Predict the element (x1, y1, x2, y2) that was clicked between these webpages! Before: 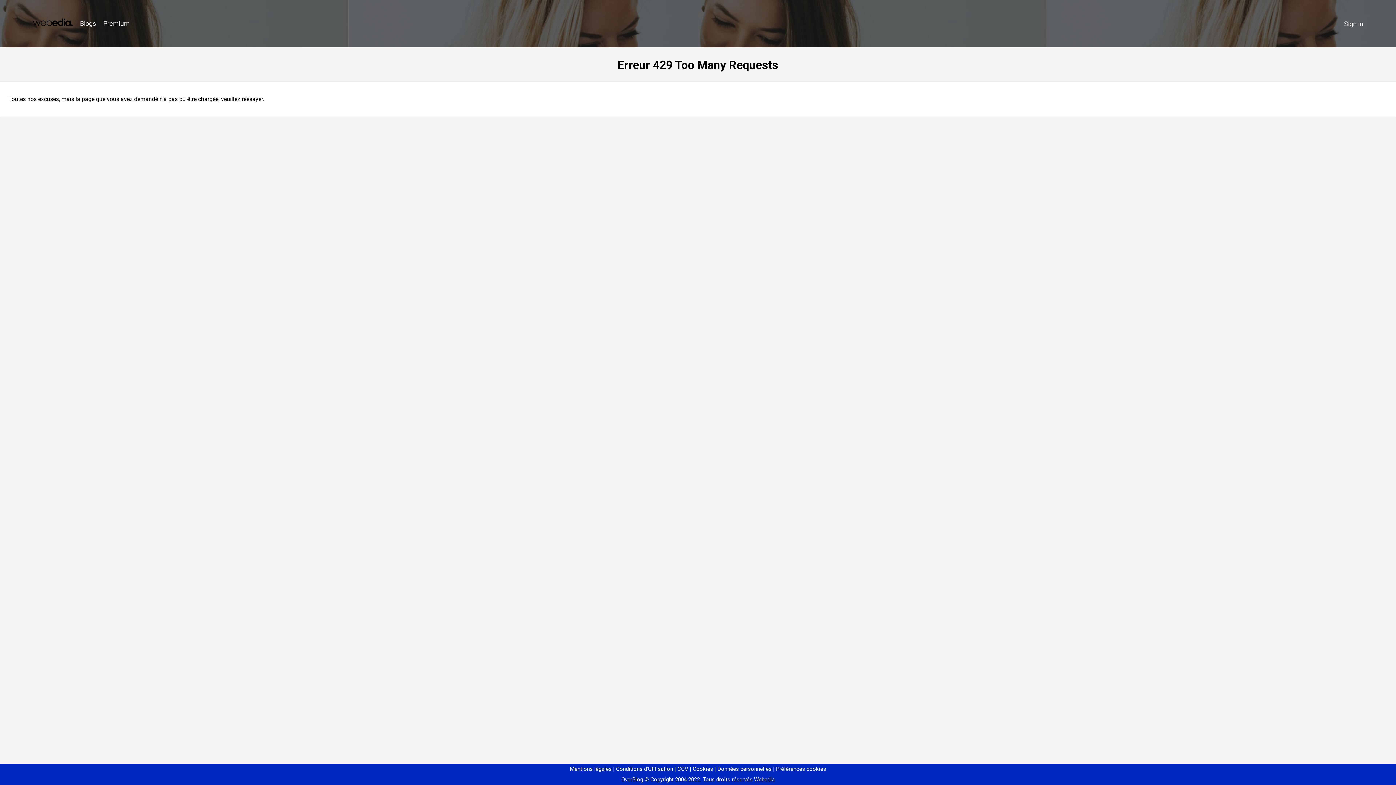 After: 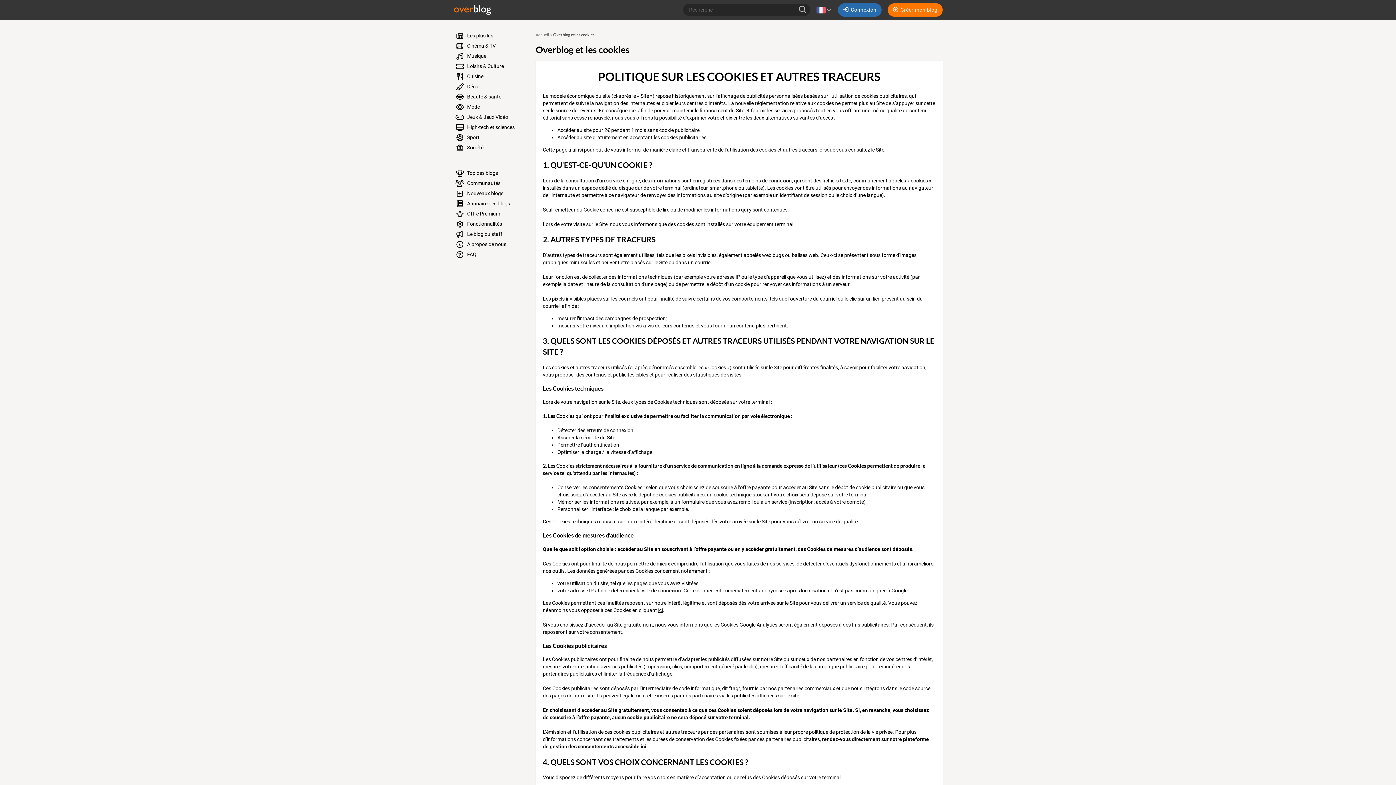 Action: bbox: (690, 766, 713, 772) label: Cookies